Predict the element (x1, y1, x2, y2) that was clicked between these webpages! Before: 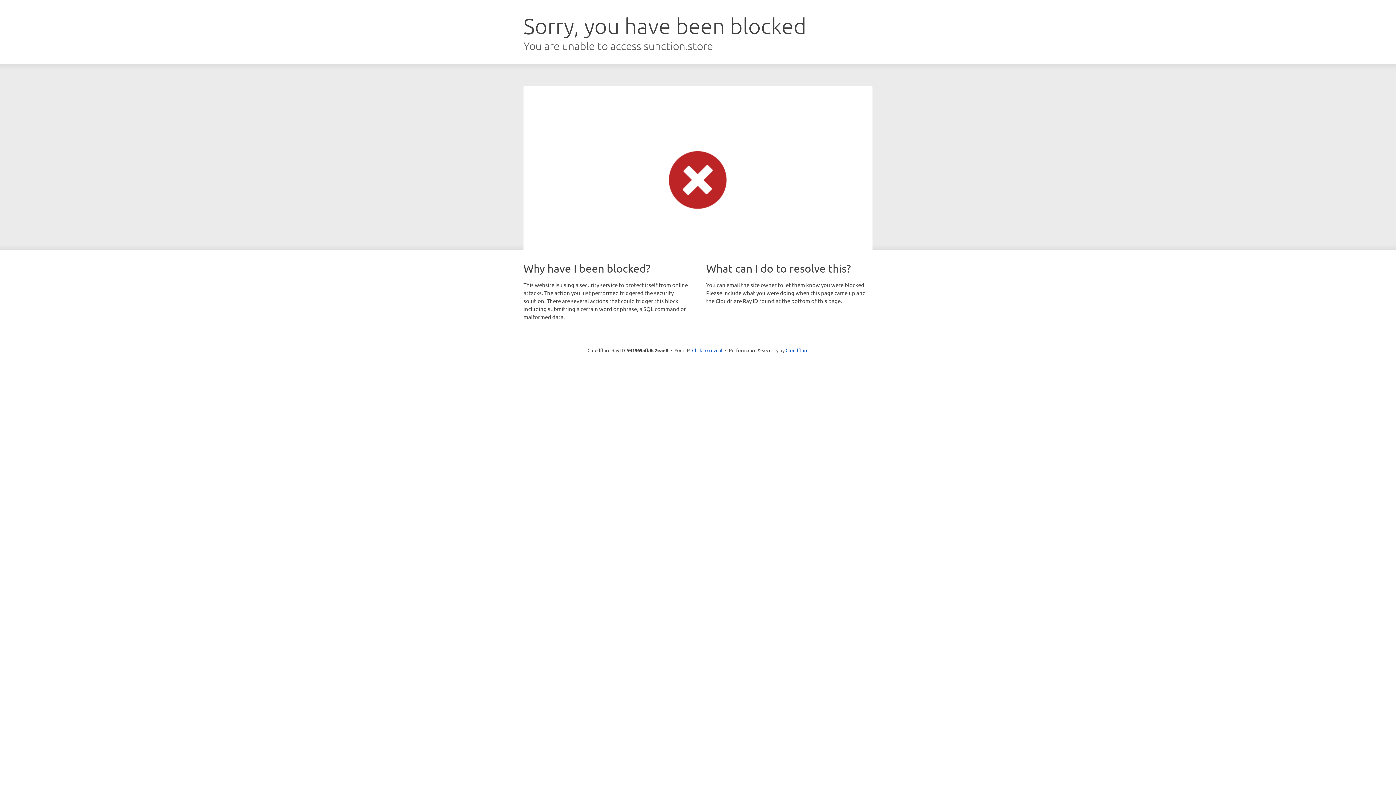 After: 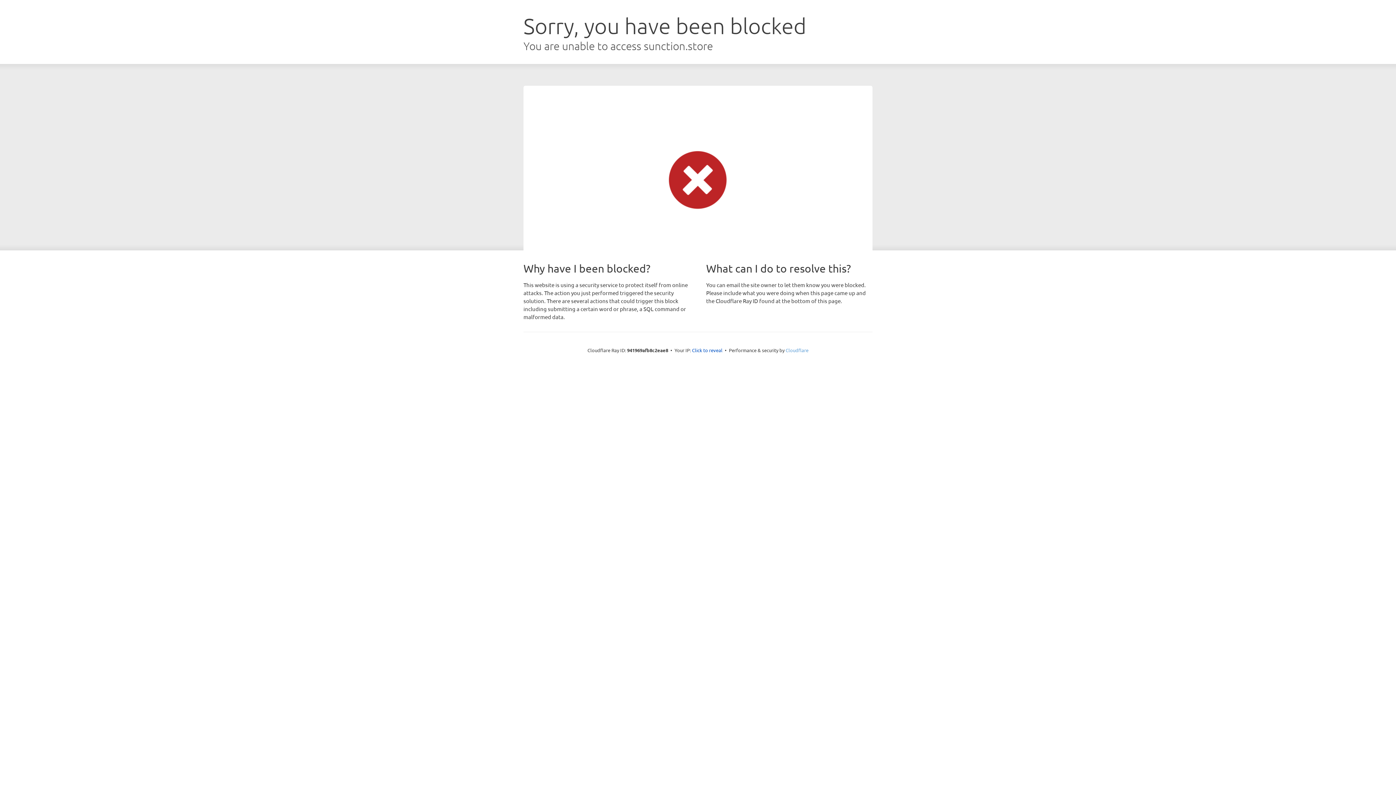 Action: label: Cloudflare bbox: (785, 347, 808, 353)